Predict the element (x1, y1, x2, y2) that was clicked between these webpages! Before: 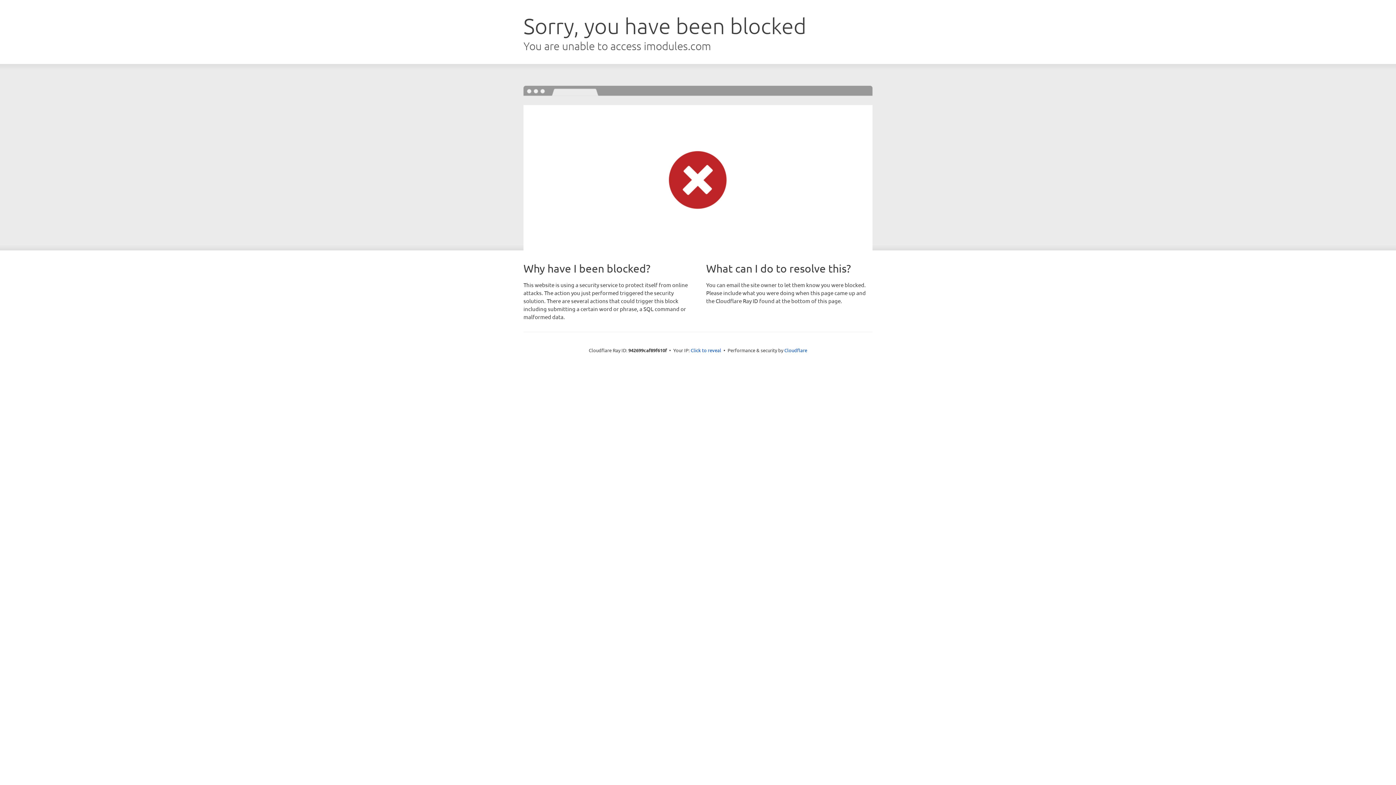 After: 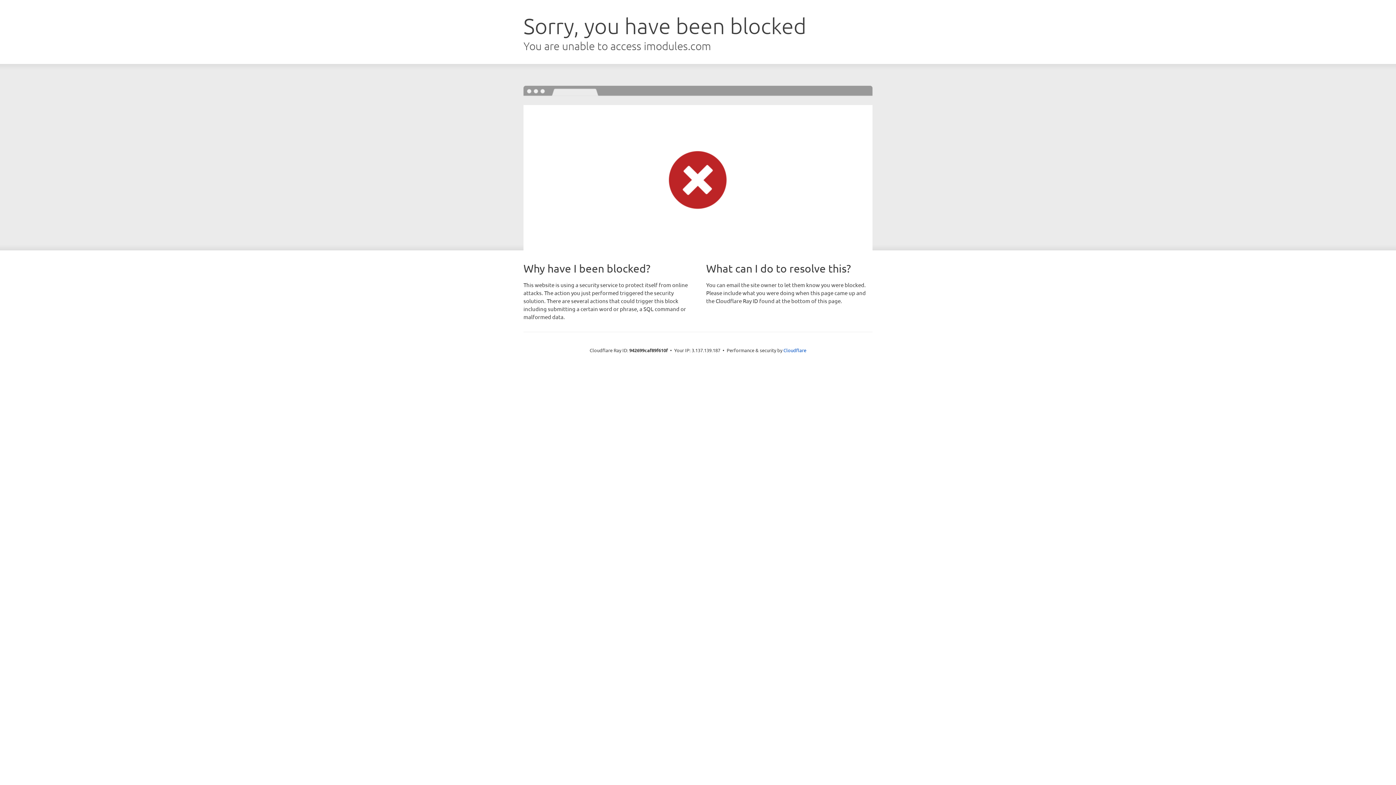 Action: bbox: (690, 346, 721, 353) label: Click to reveal